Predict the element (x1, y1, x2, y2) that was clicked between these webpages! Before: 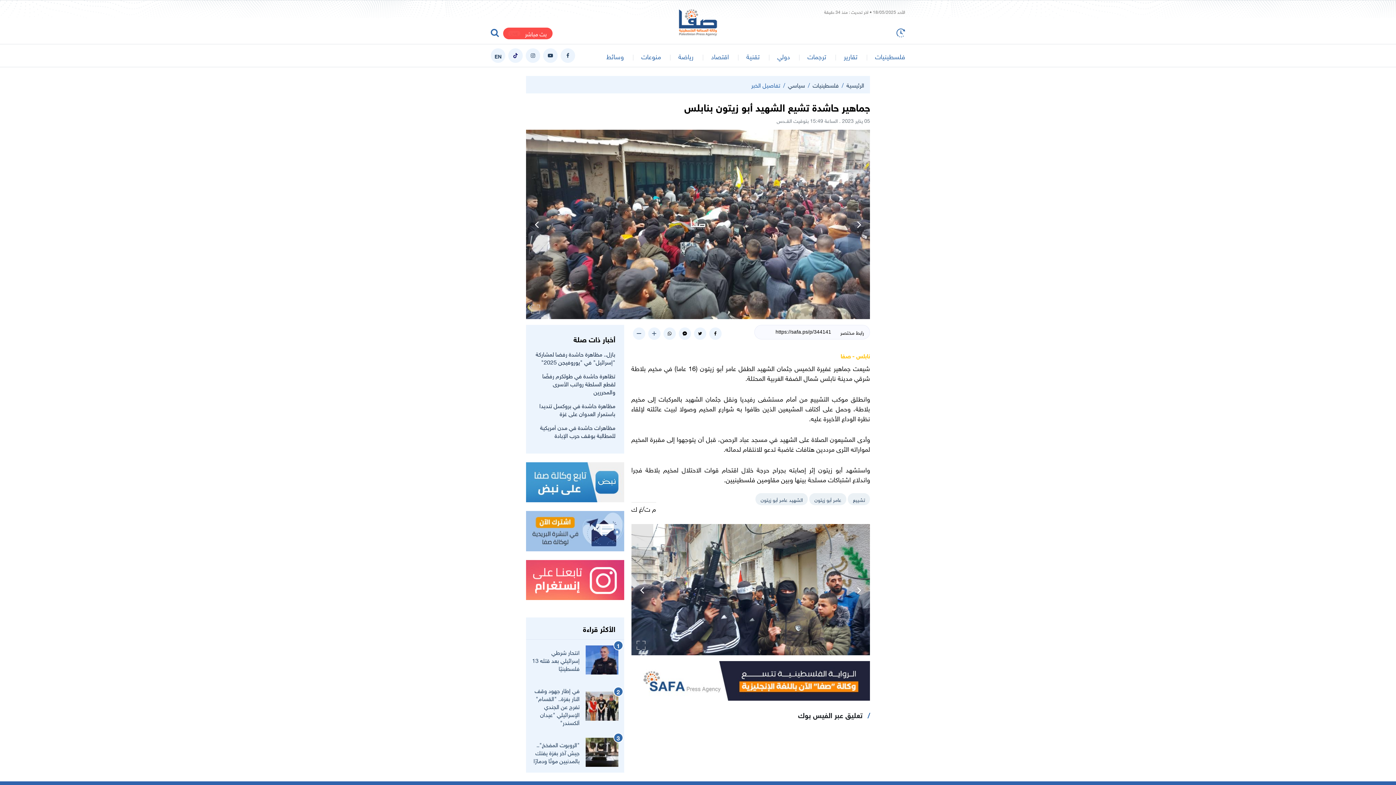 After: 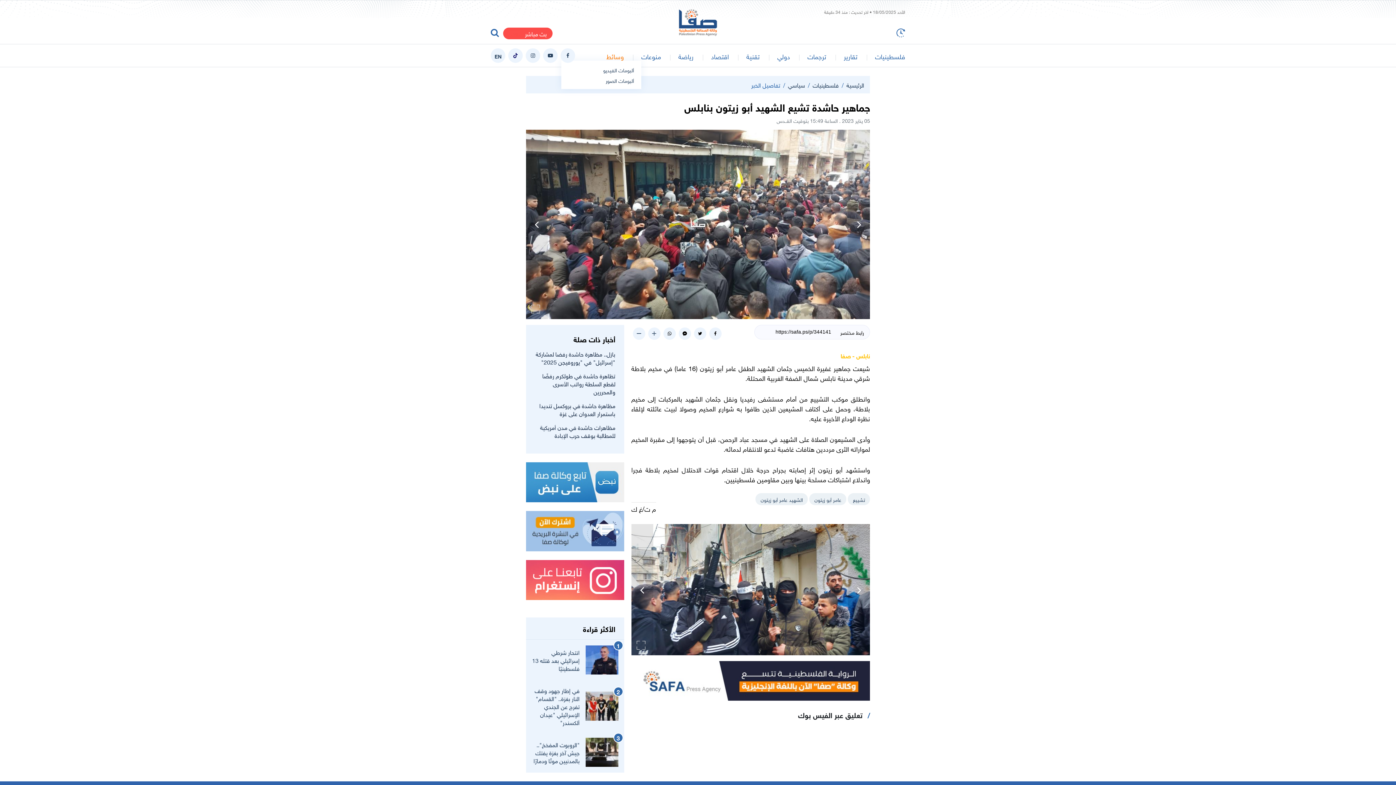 Action: label: وسائط bbox: (606, 50, 624, 61)